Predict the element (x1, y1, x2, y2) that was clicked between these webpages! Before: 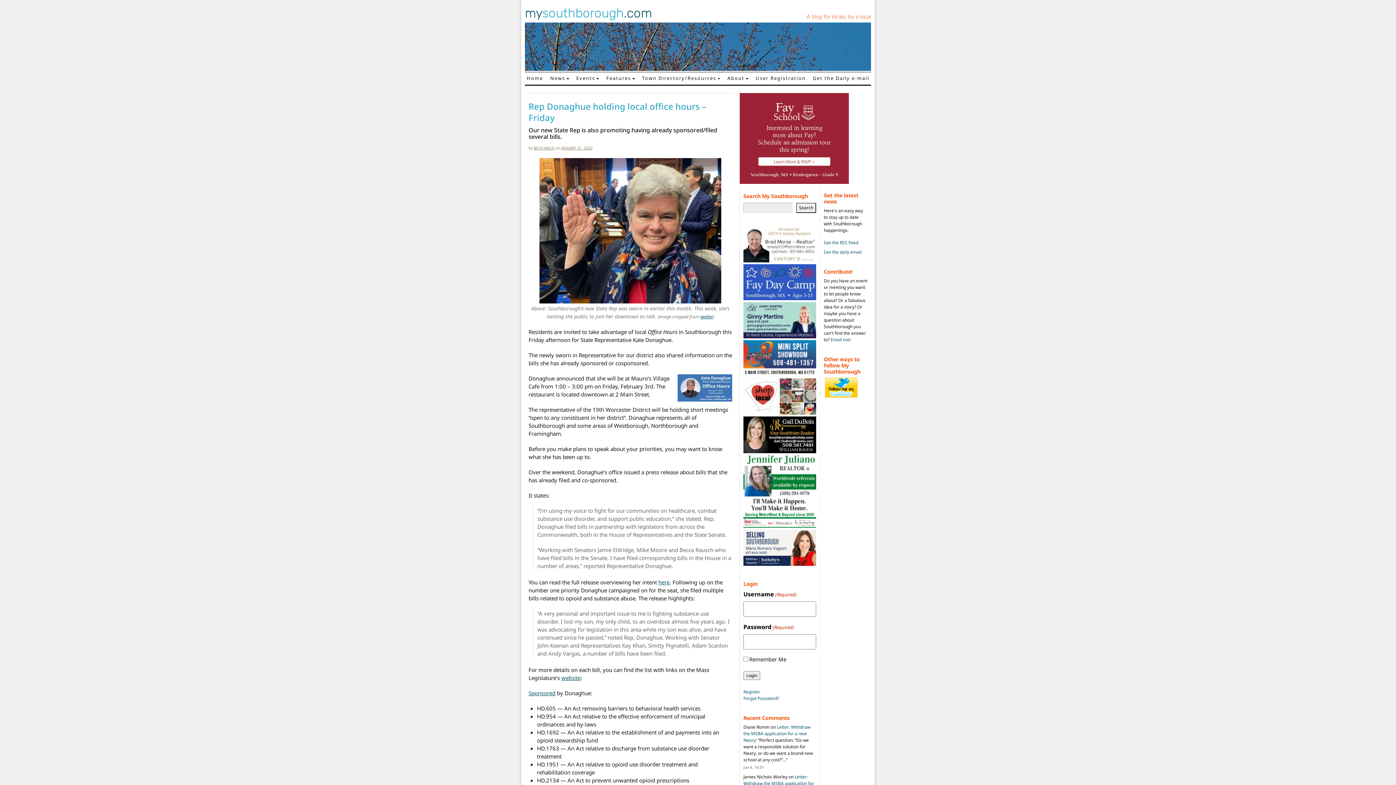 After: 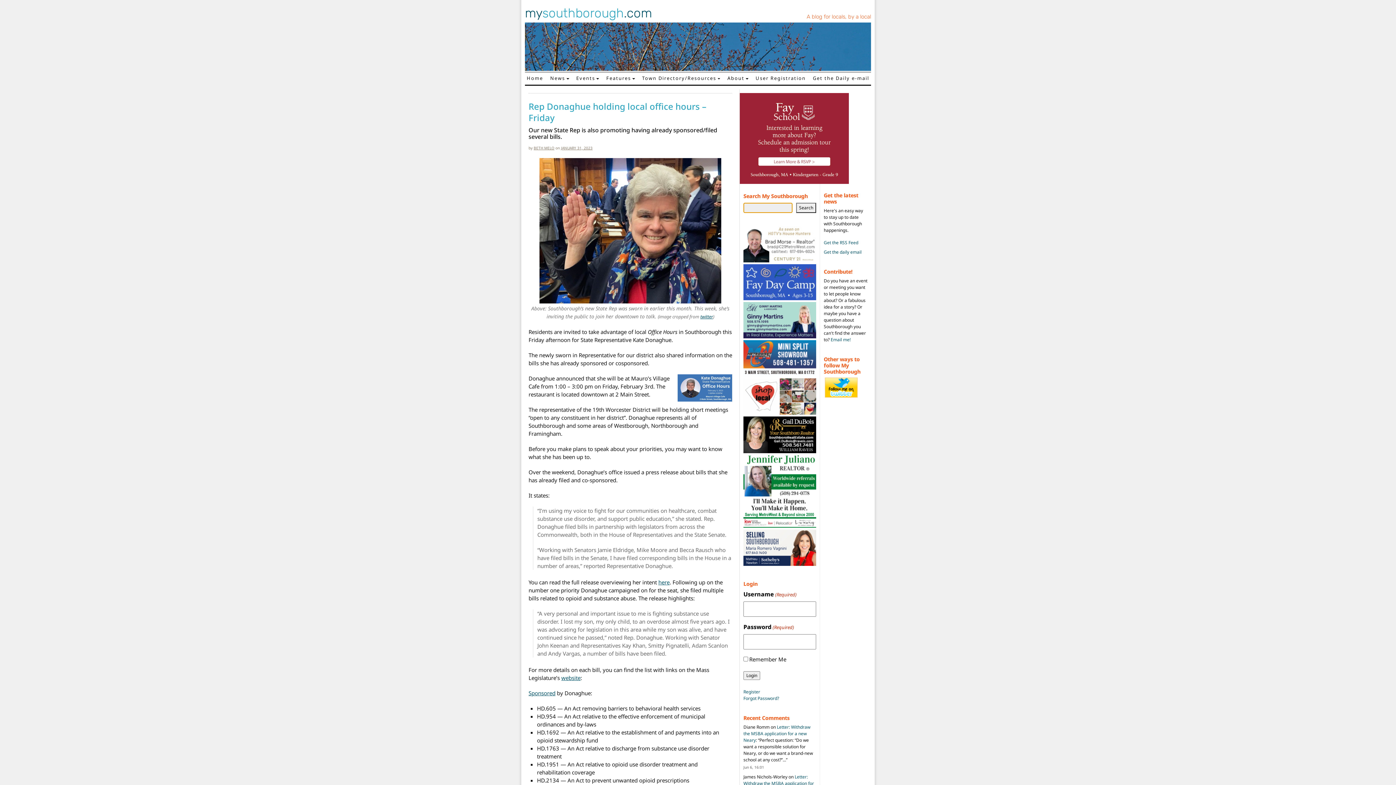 Action: bbox: (796, 202, 816, 213) label: Search